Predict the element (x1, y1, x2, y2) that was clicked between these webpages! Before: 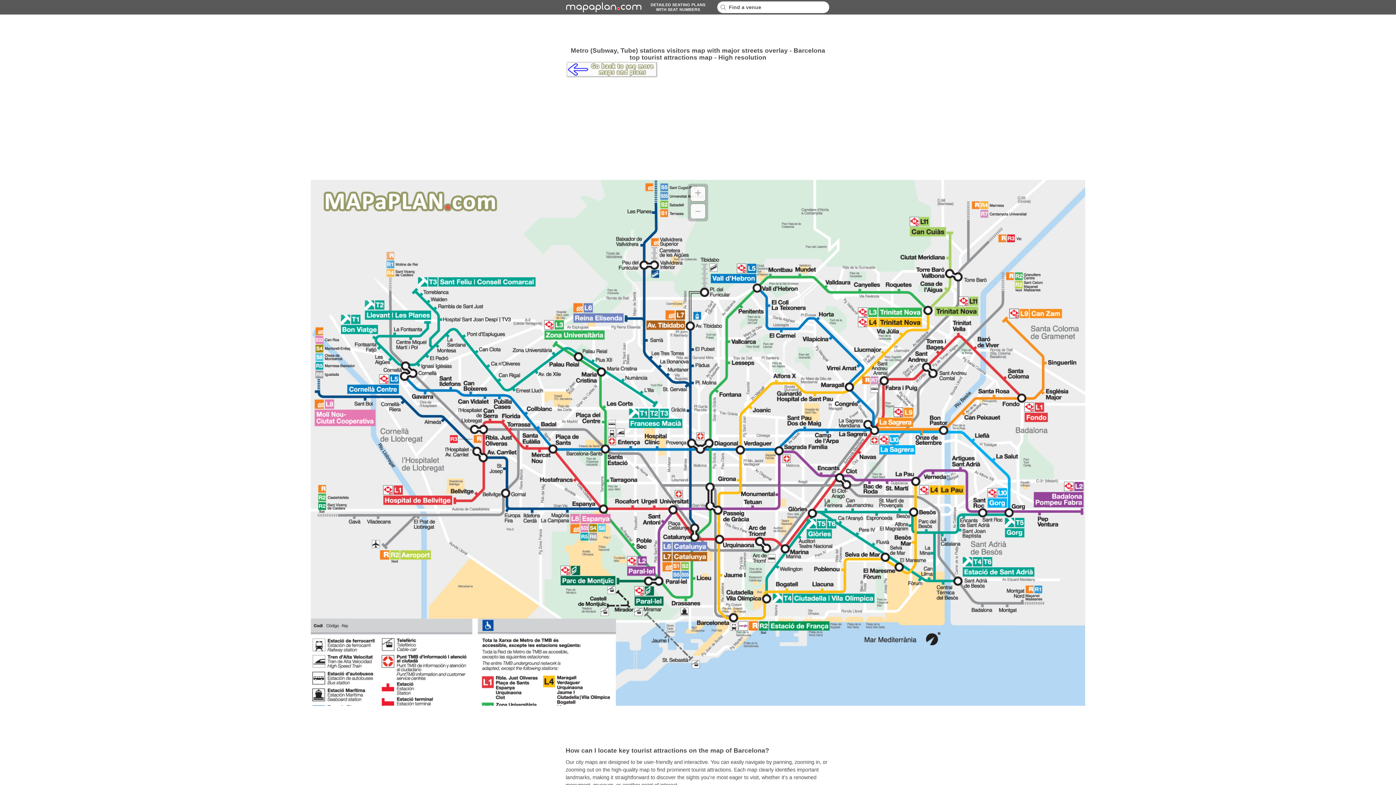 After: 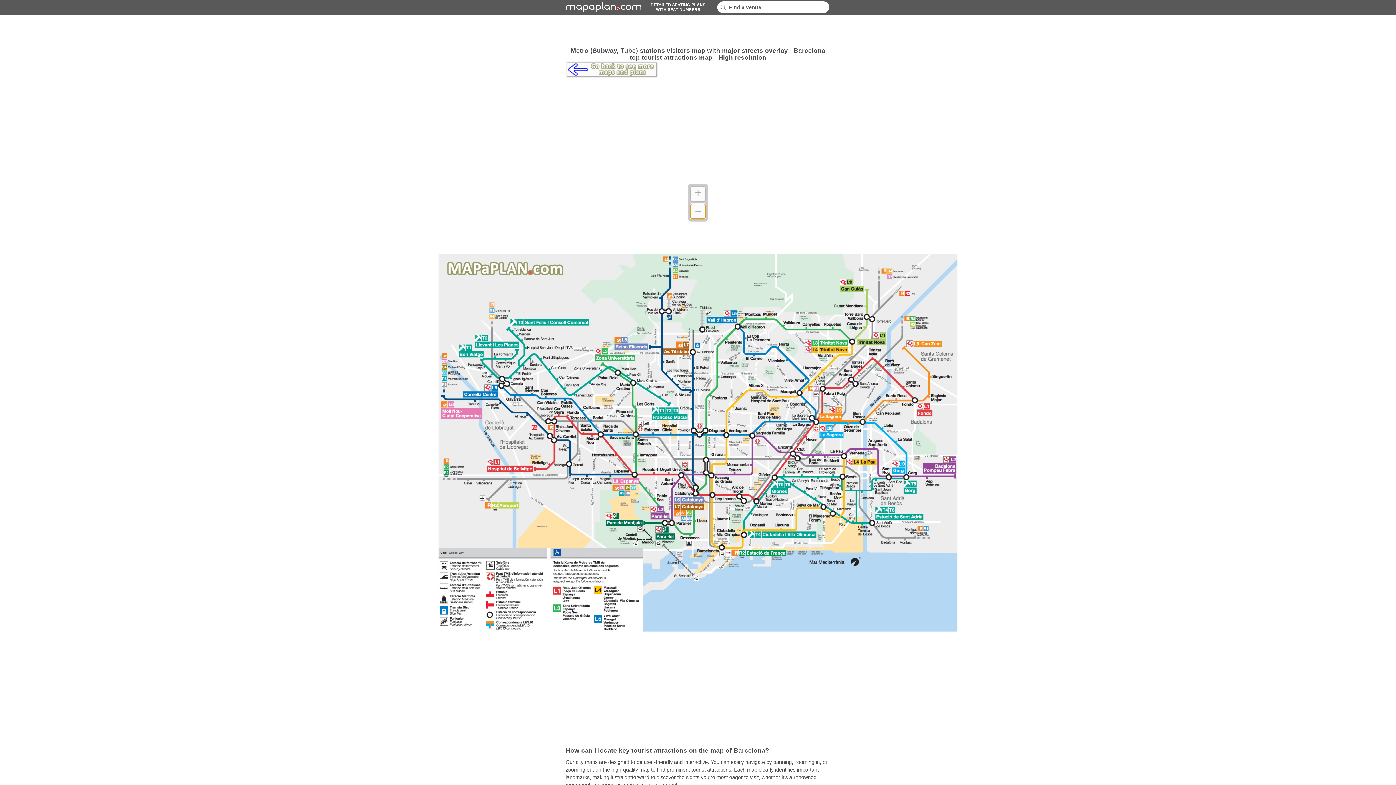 Action: bbox: (690, 203, 705, 218) label: –